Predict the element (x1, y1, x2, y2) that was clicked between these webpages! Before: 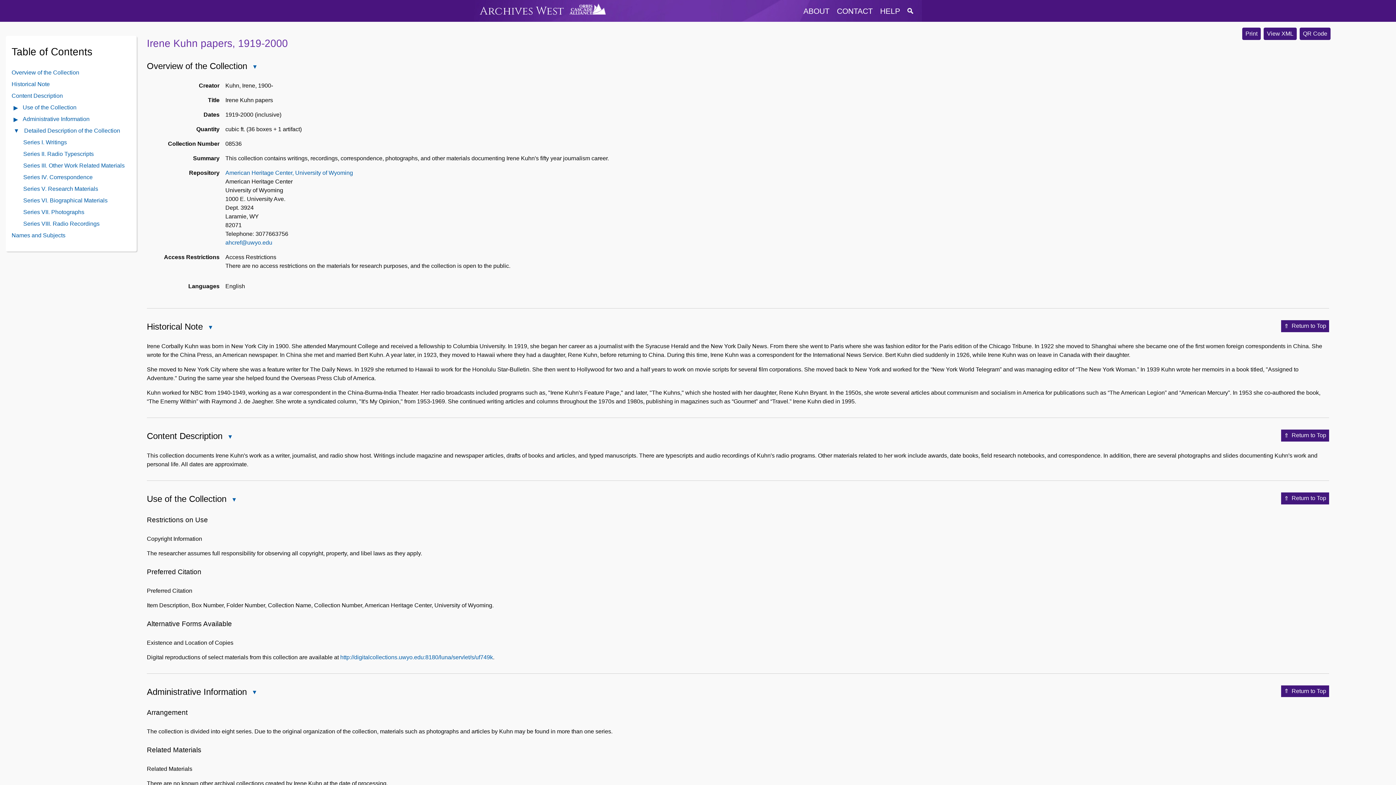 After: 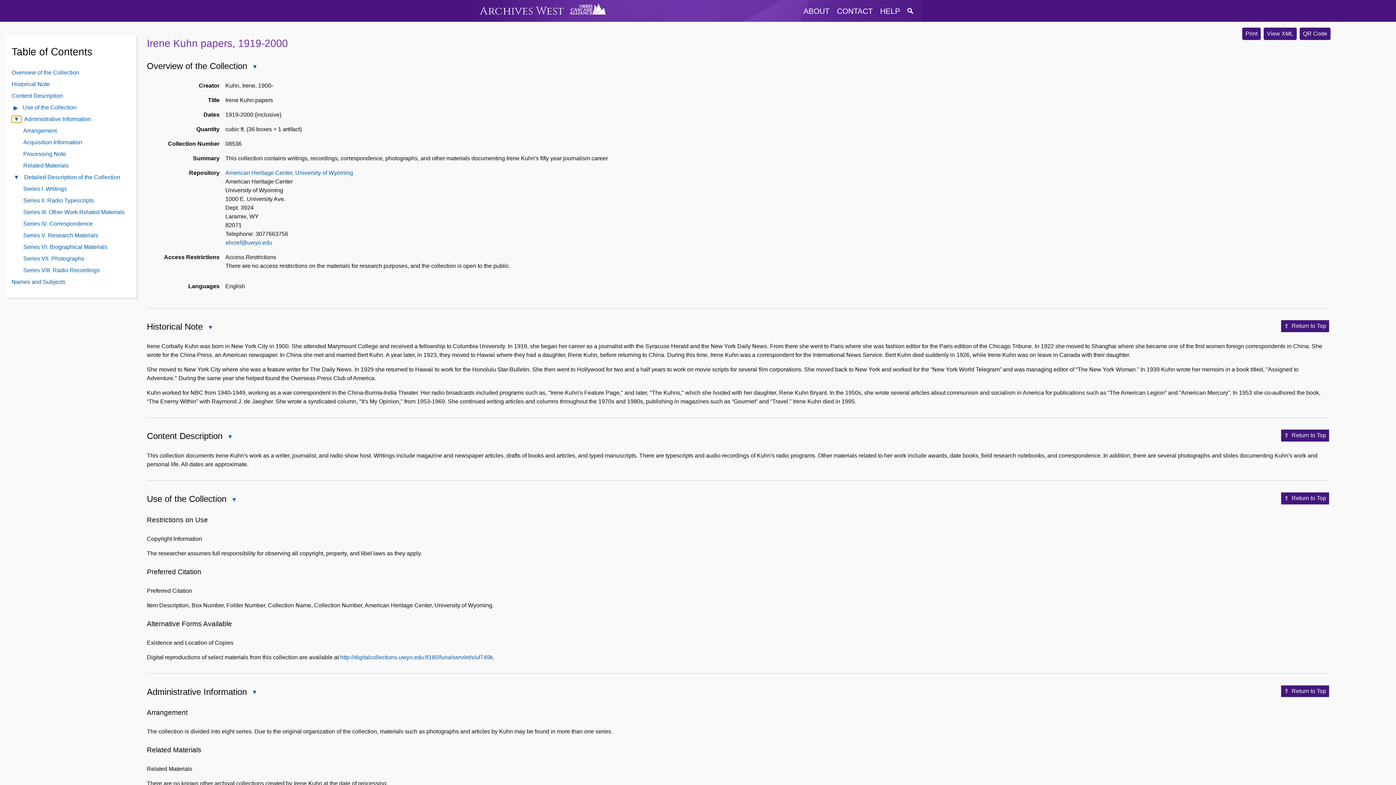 Action: bbox: (11, 115, 19, 122)